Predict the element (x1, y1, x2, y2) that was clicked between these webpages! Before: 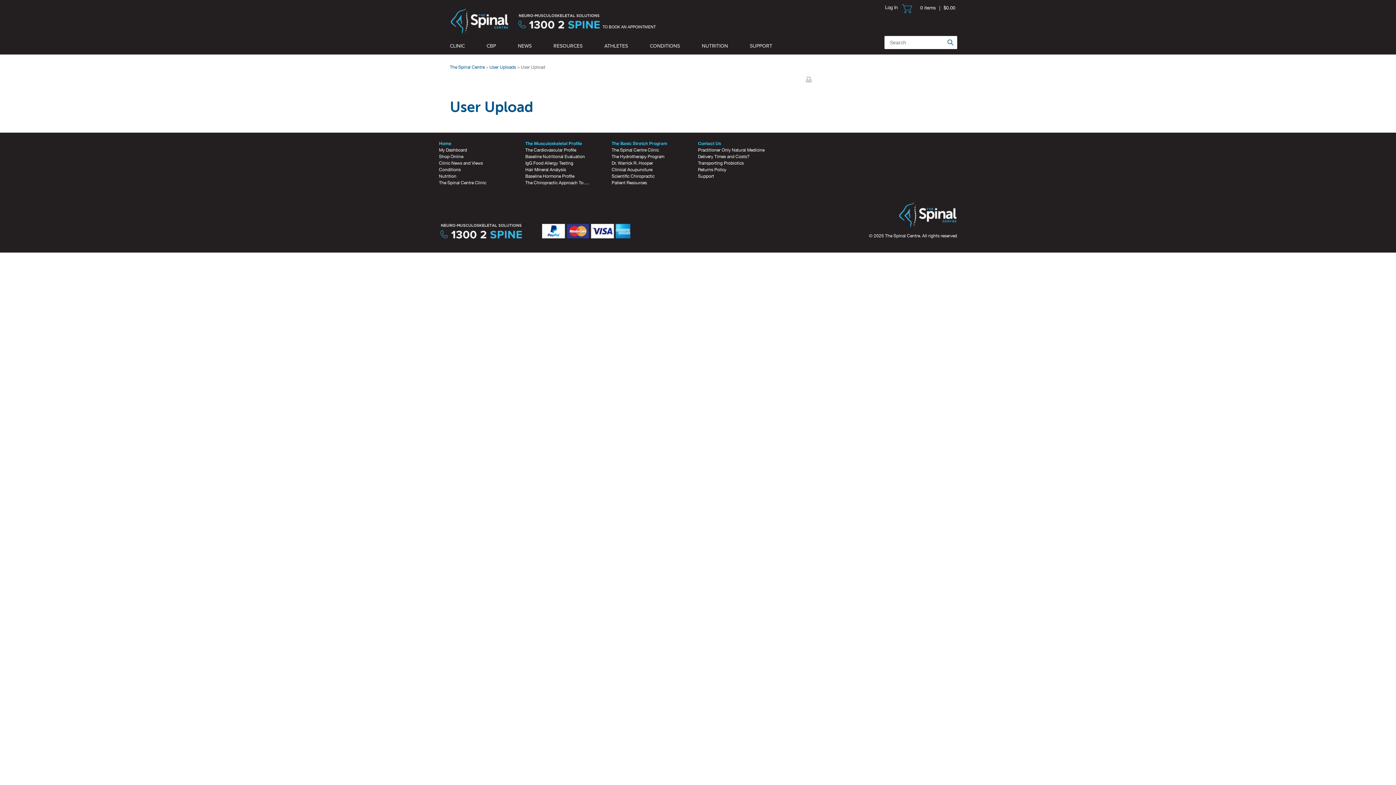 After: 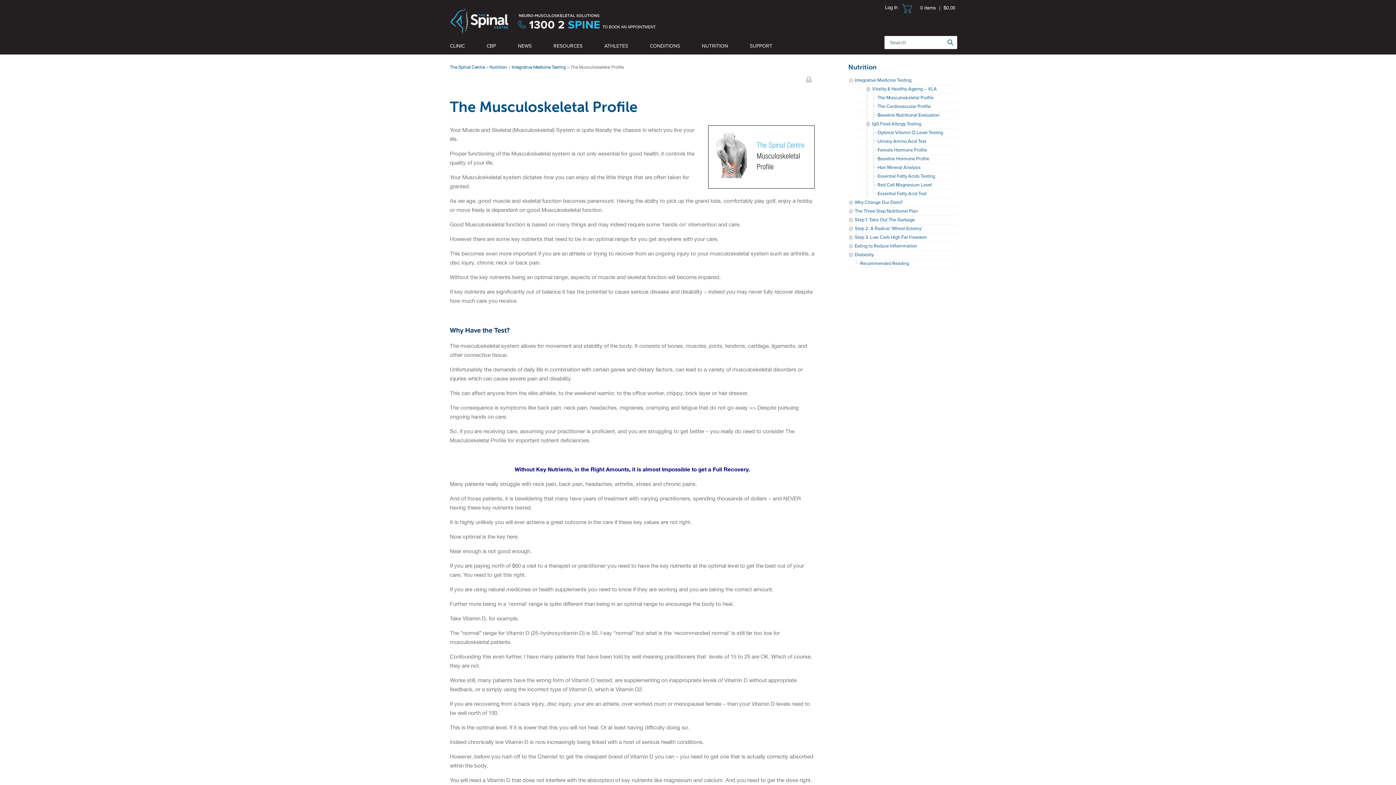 Action: bbox: (525, 139, 601, 146) label: The Musculoskeletal Profile